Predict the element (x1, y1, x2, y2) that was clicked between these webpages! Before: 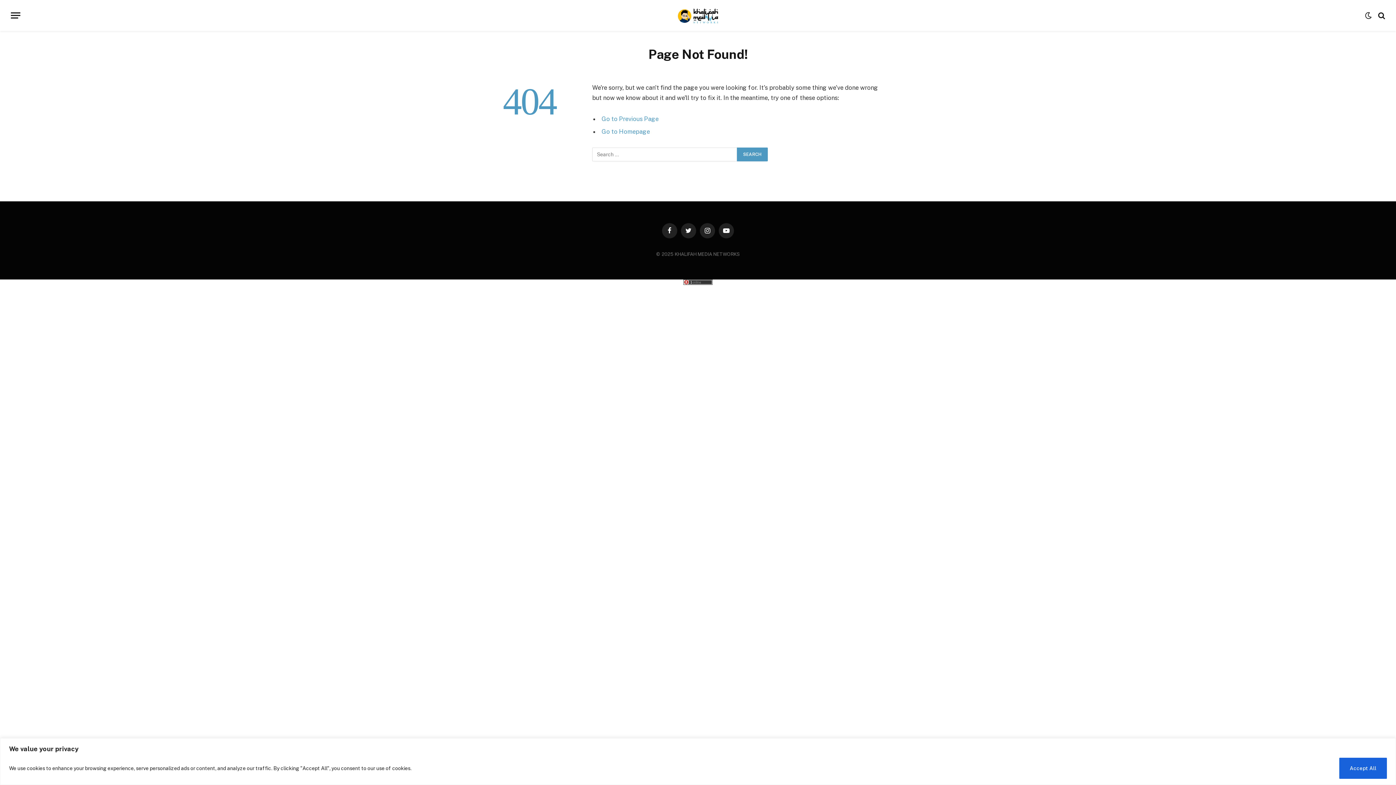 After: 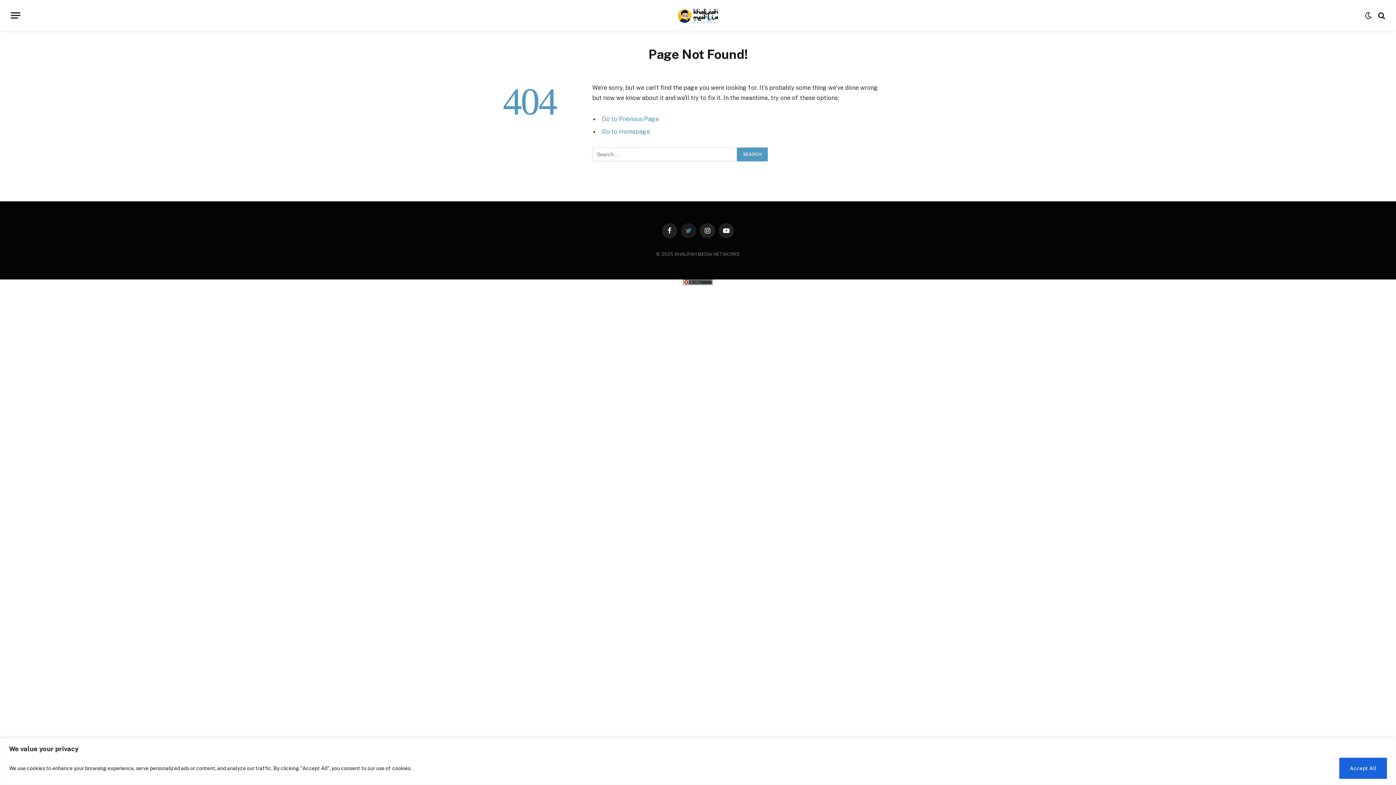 Action: label: Twitter bbox: (681, 223, 696, 238)